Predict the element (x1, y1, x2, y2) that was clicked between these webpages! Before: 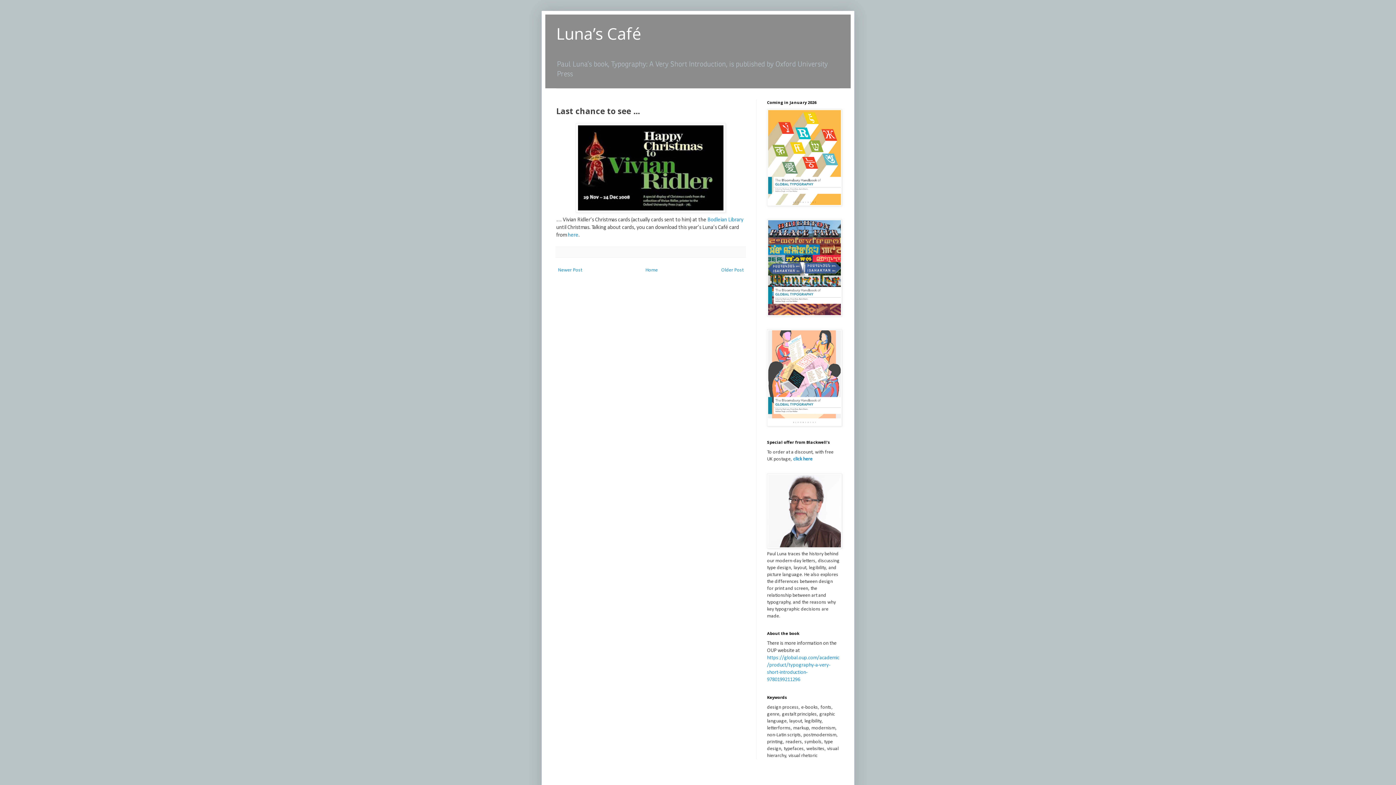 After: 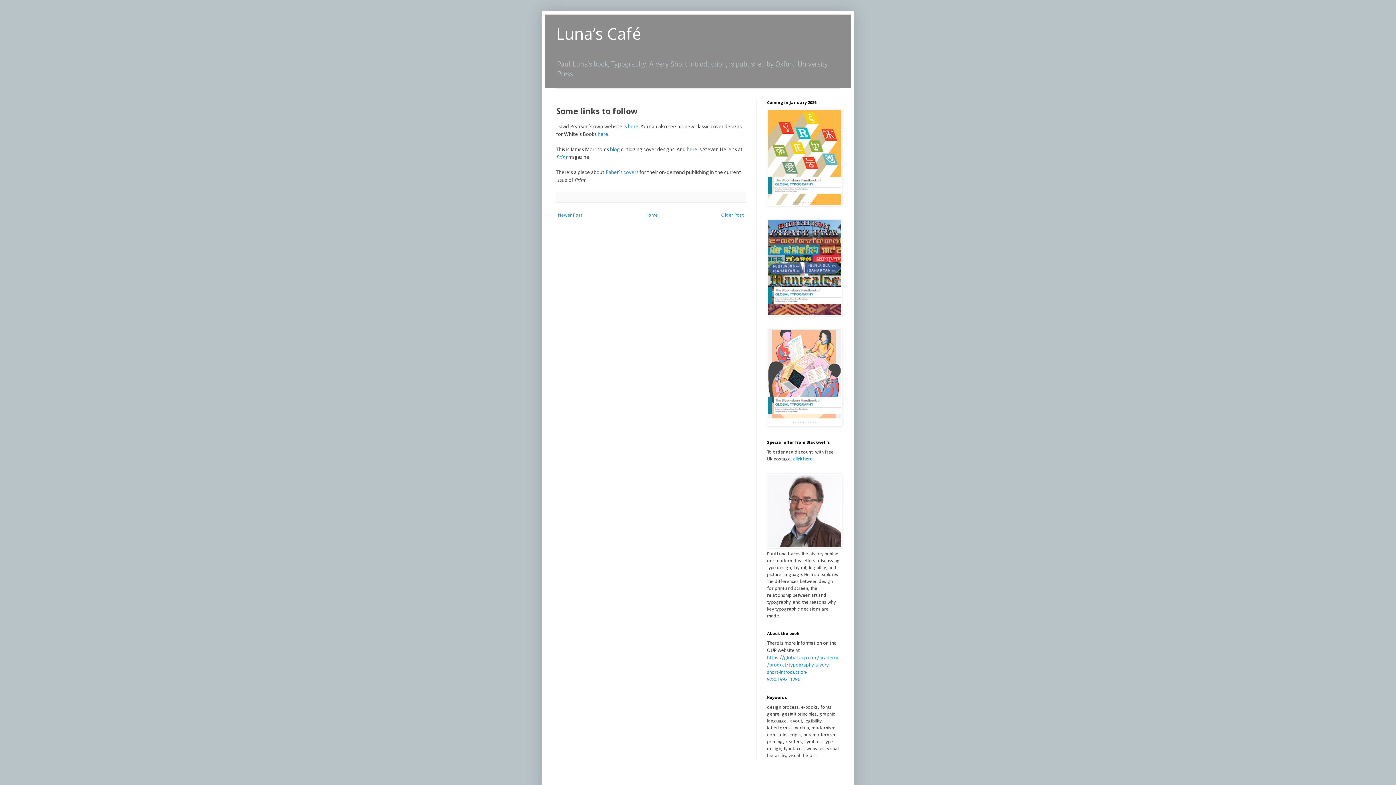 Action: bbox: (719, 265, 745, 274) label: Older Post